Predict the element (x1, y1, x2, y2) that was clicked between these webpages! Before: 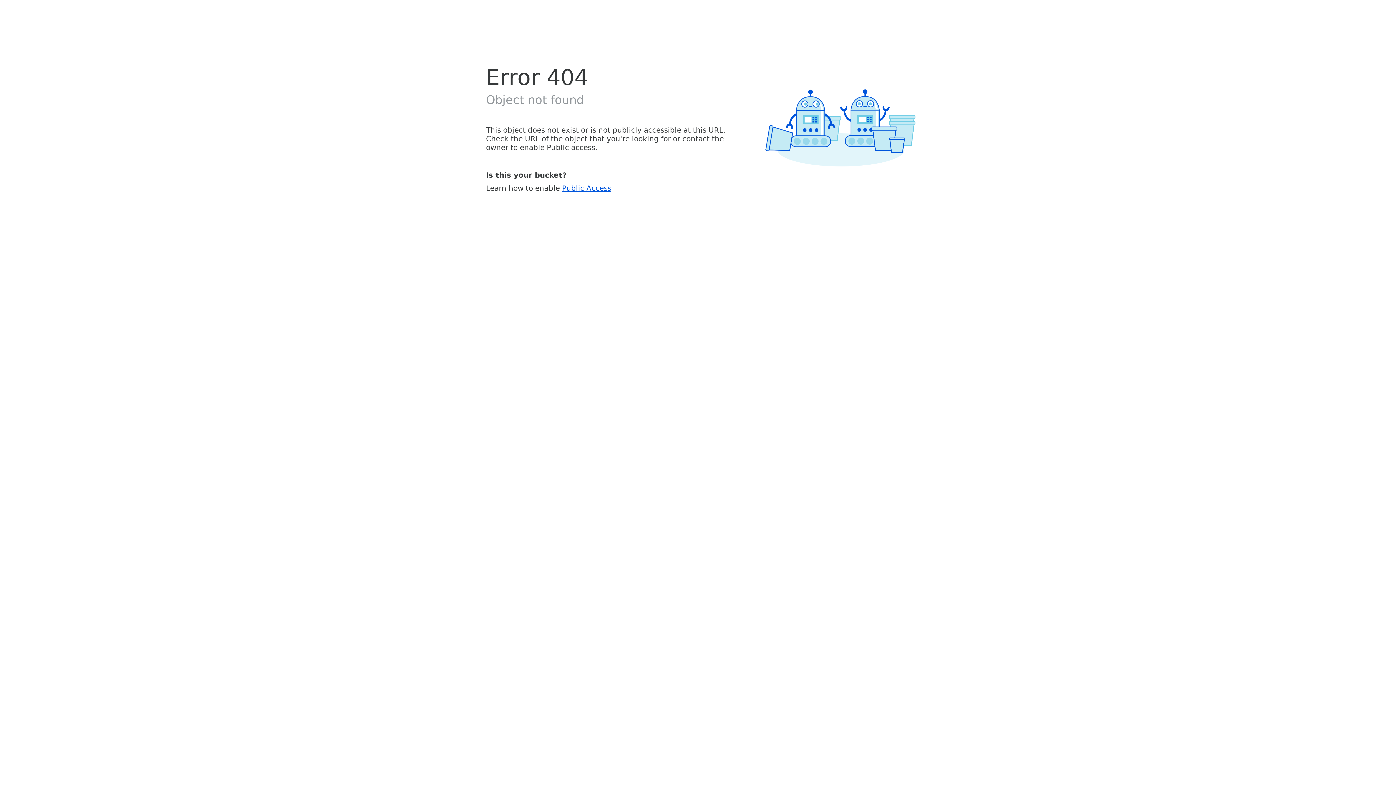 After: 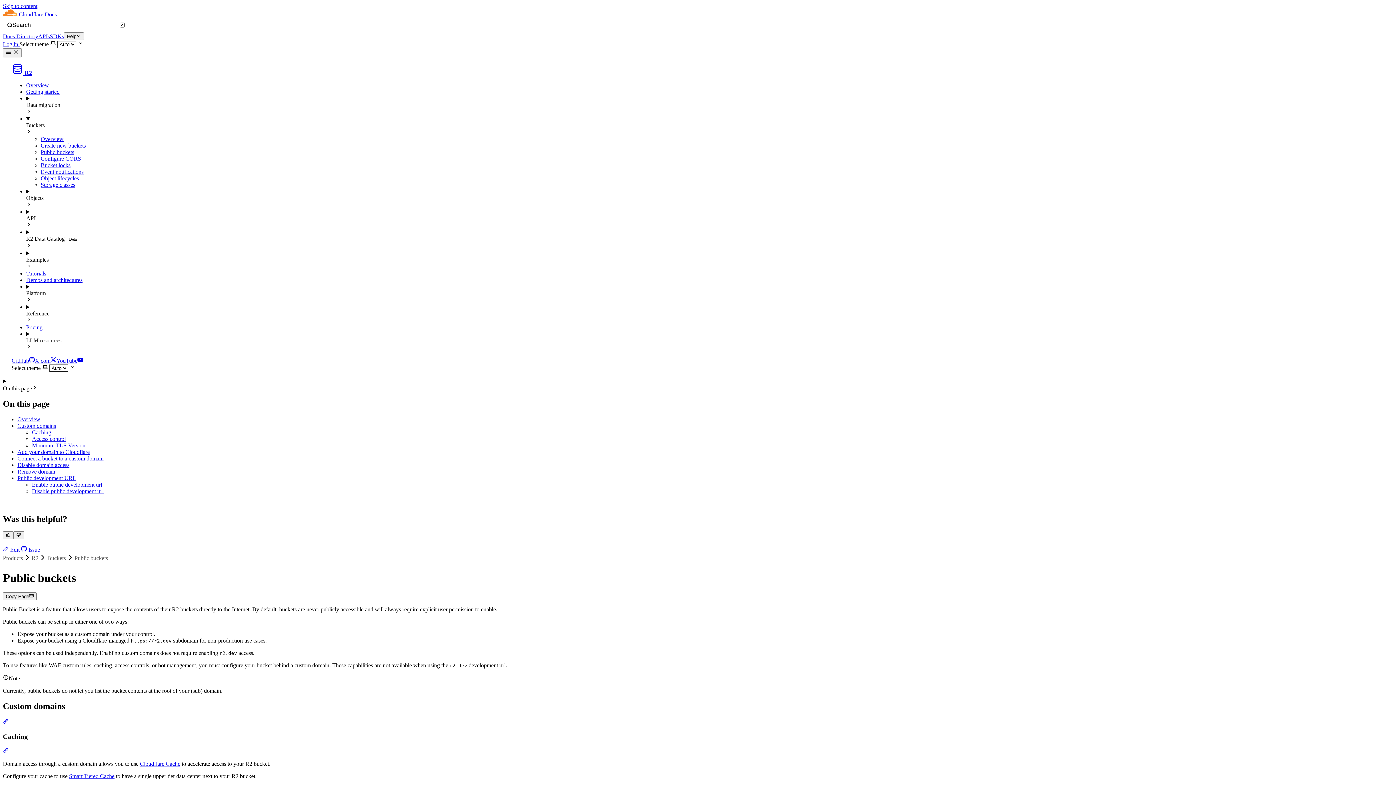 Action: bbox: (562, 183, 611, 192) label: Public Access